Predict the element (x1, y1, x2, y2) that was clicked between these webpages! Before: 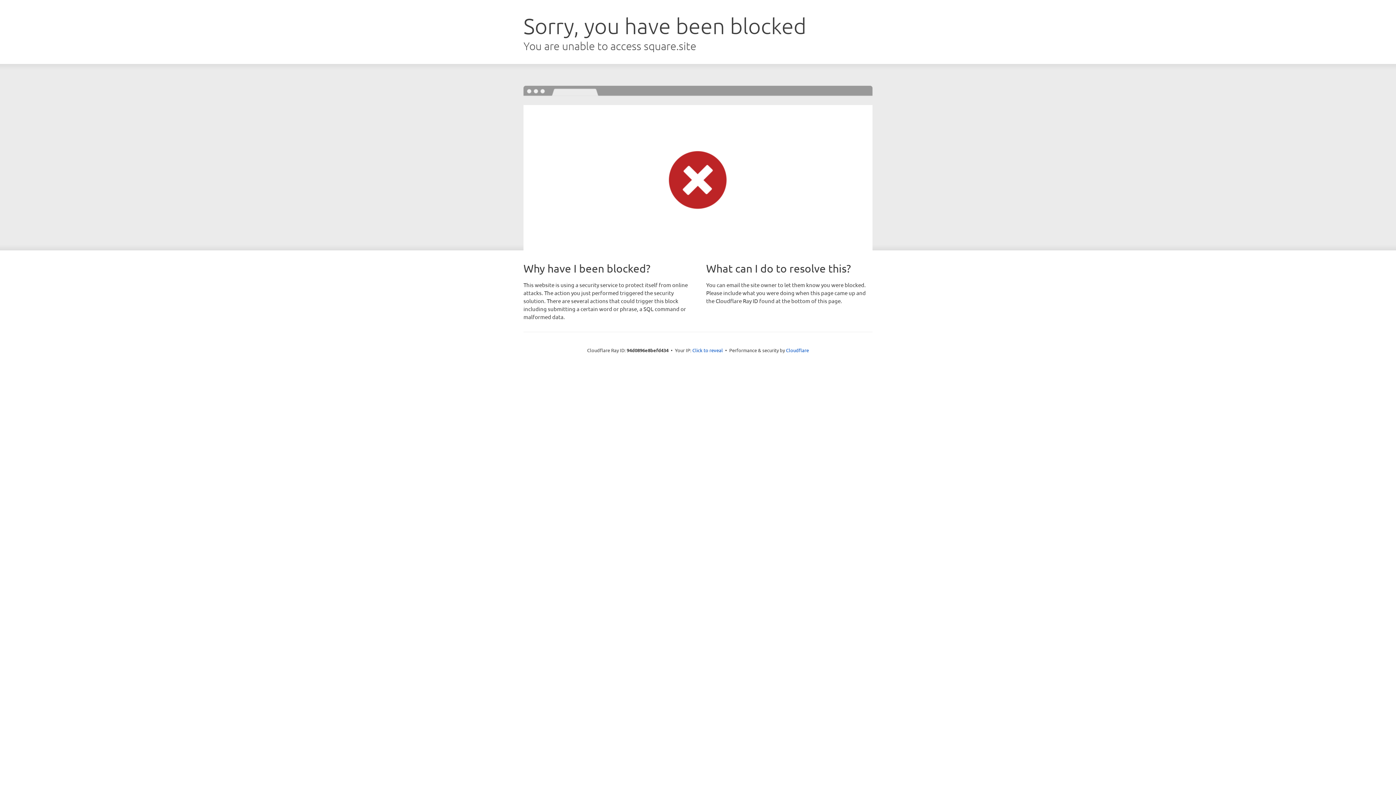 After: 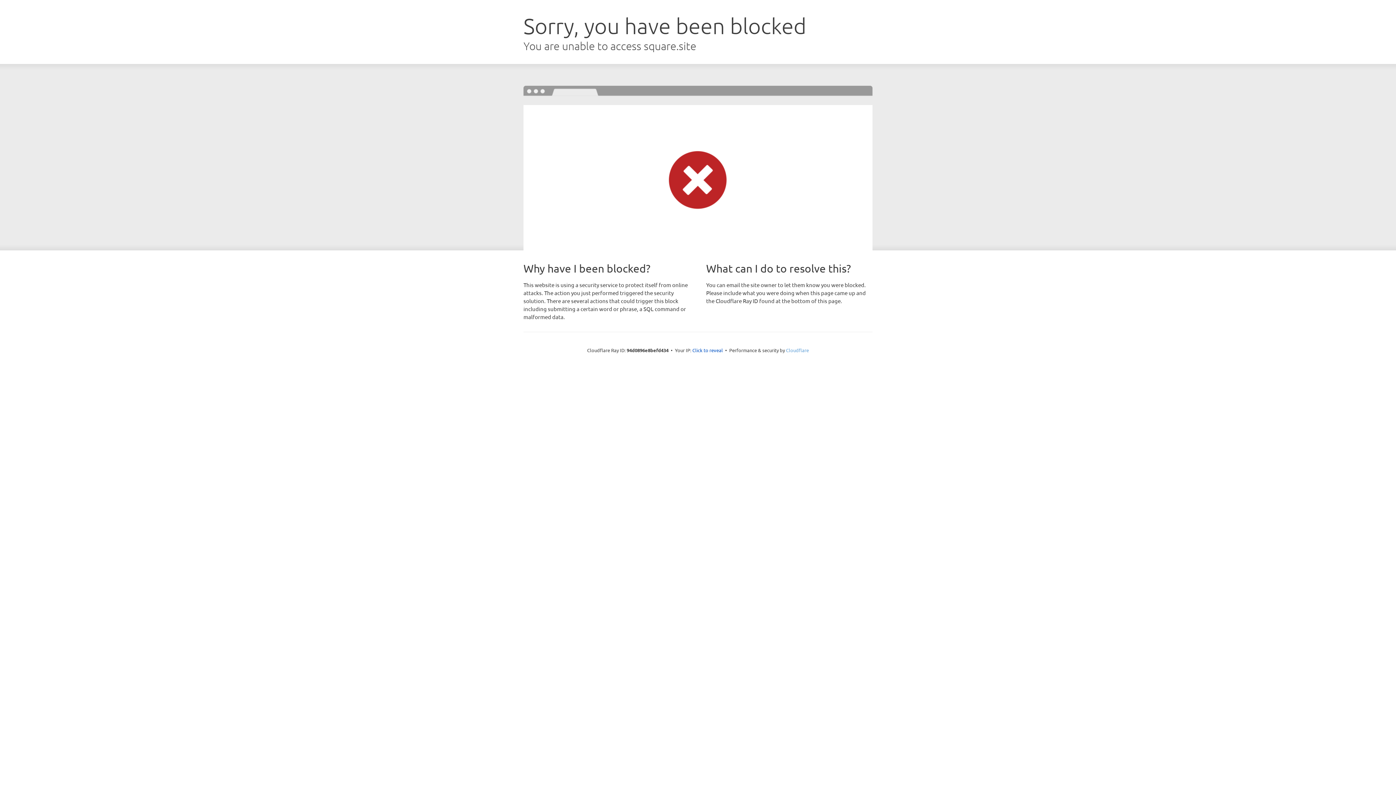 Action: label: Cloudflare bbox: (786, 347, 809, 353)